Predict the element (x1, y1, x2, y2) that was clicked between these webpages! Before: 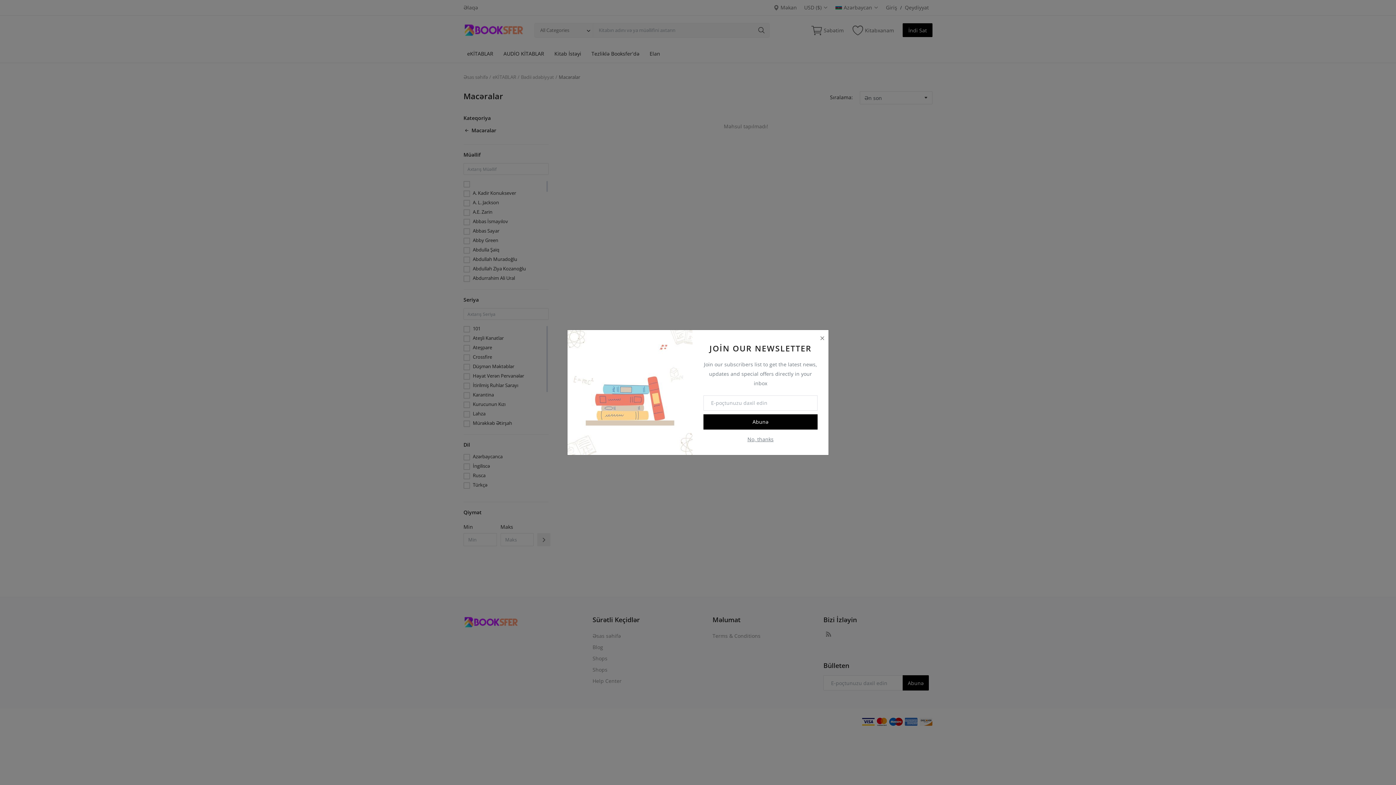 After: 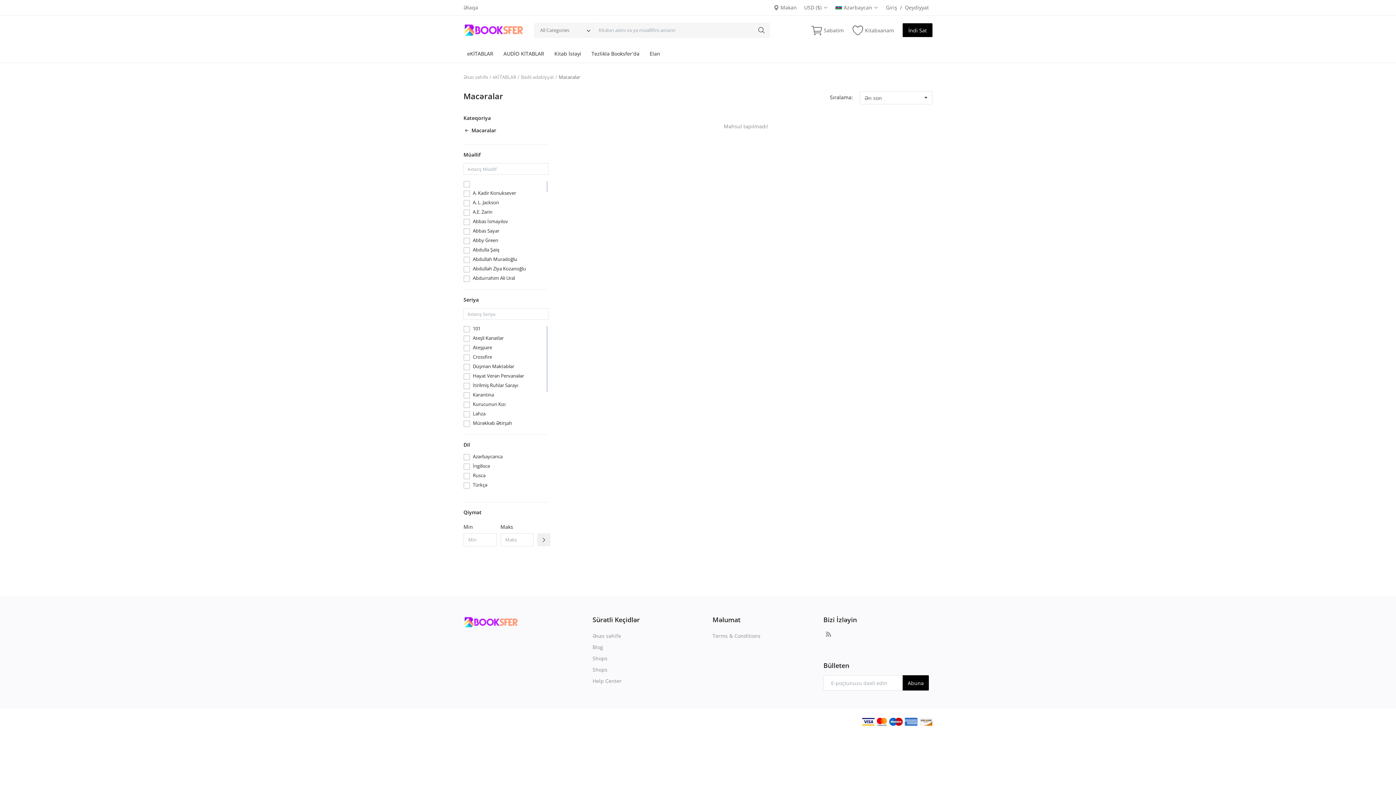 Action: bbox: (816, 332, 828, 344)